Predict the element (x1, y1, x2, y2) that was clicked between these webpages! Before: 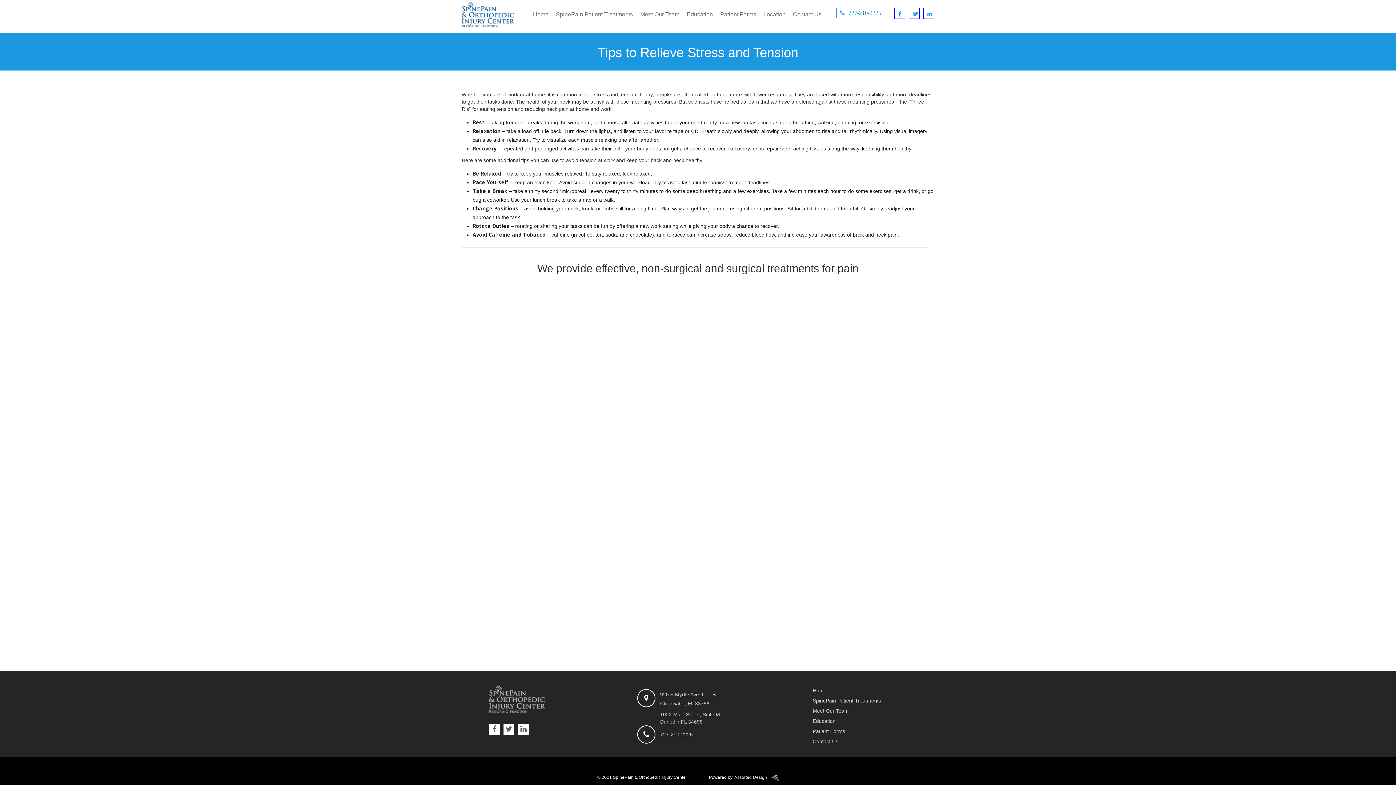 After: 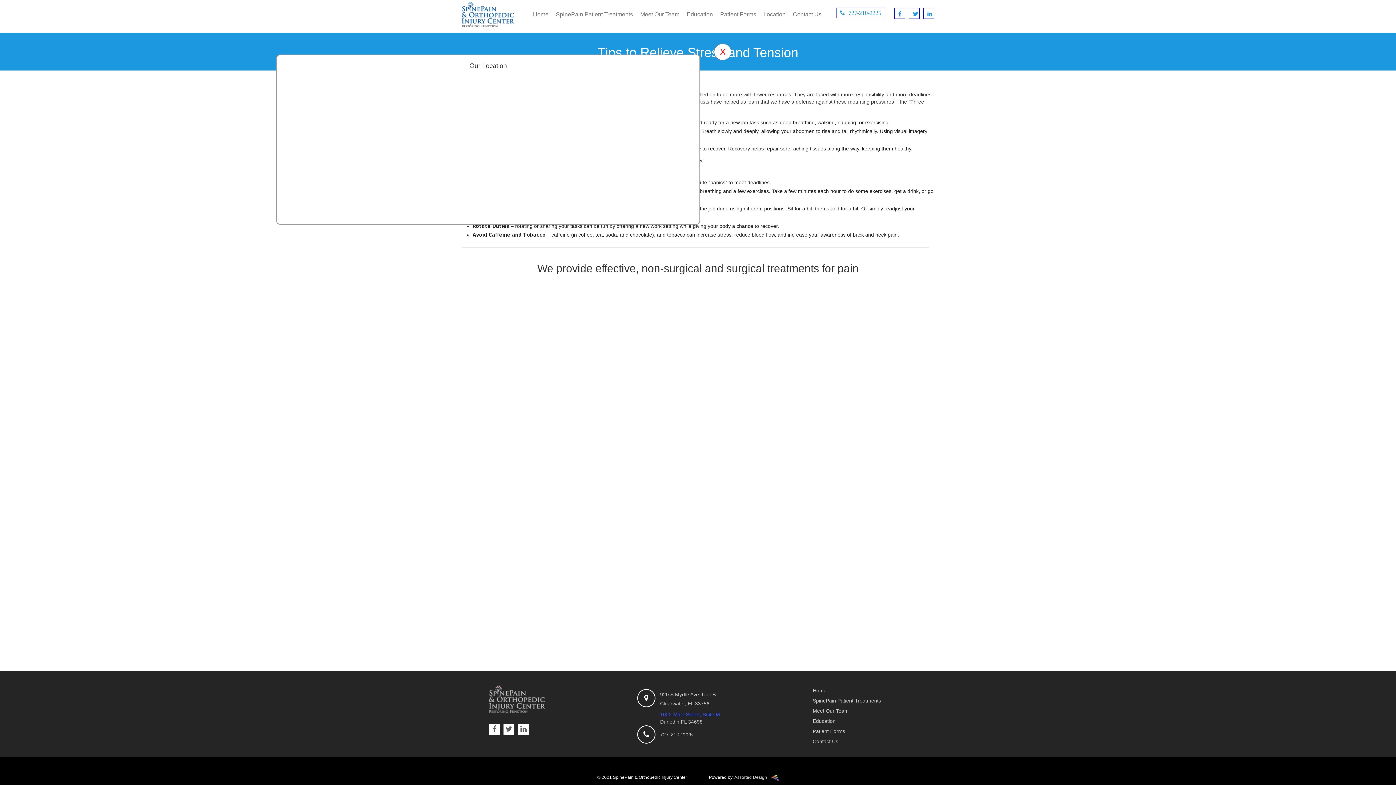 Action: bbox: (660, 712, 721, 717) label: 1022 Main Street, Suite M.